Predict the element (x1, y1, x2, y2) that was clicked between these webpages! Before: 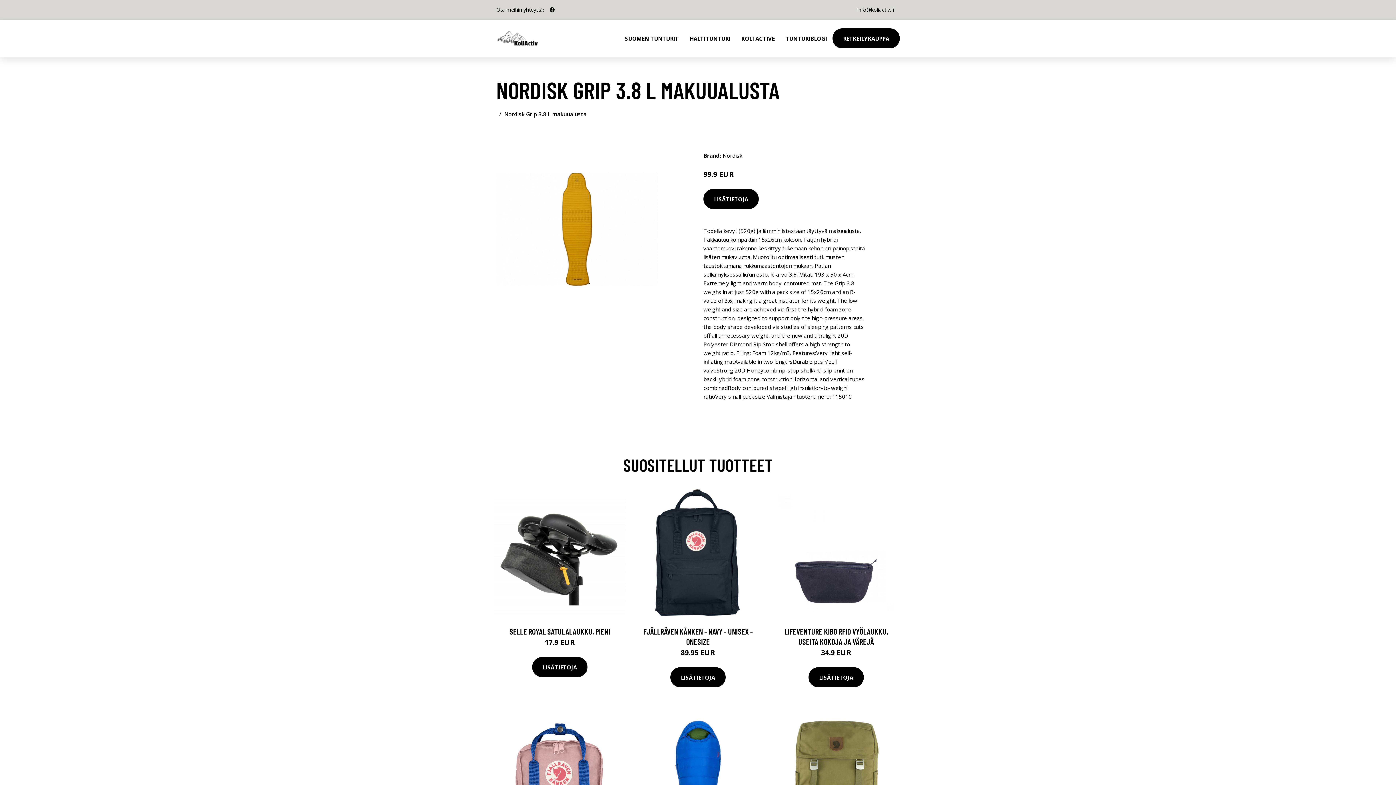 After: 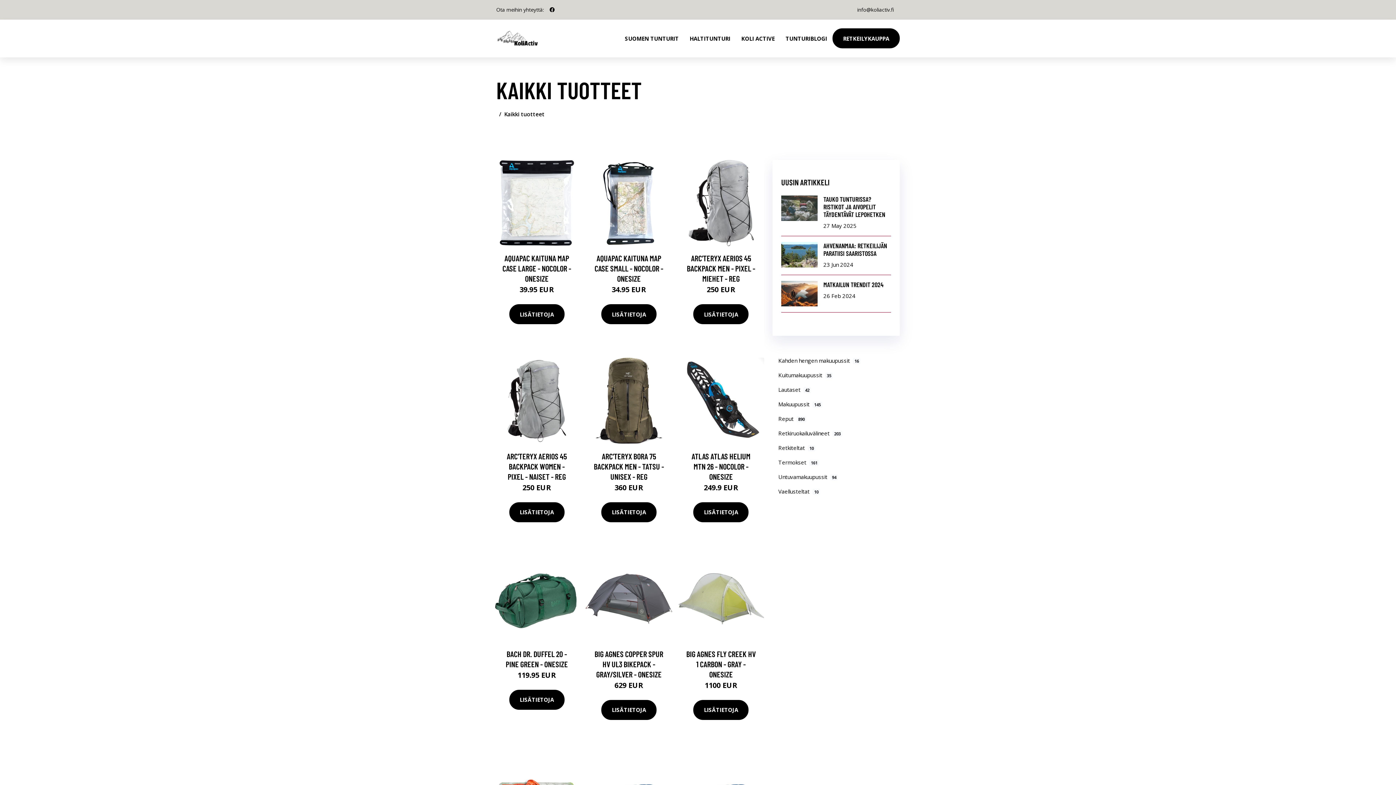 Action: label: RETKEILYKAUPPA bbox: (832, 28, 900, 48)